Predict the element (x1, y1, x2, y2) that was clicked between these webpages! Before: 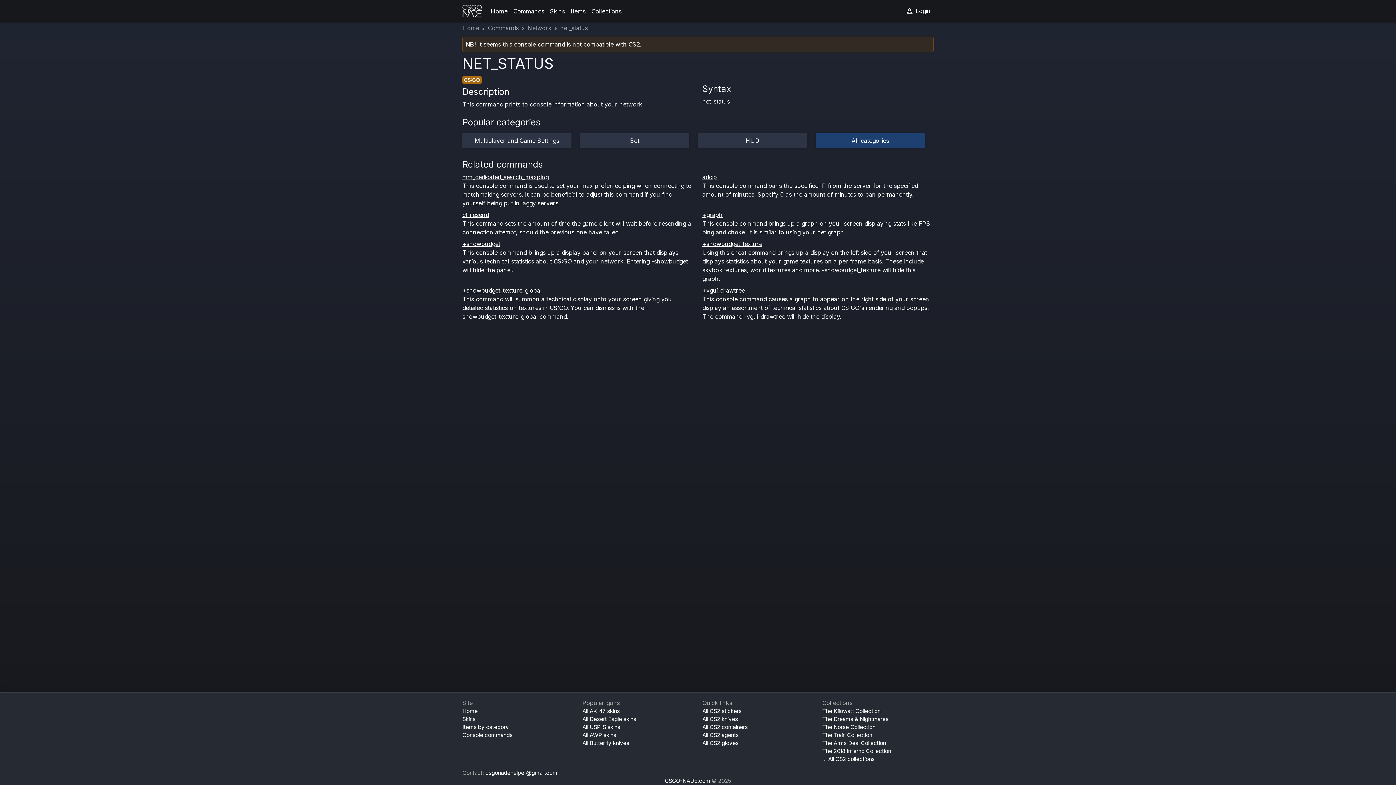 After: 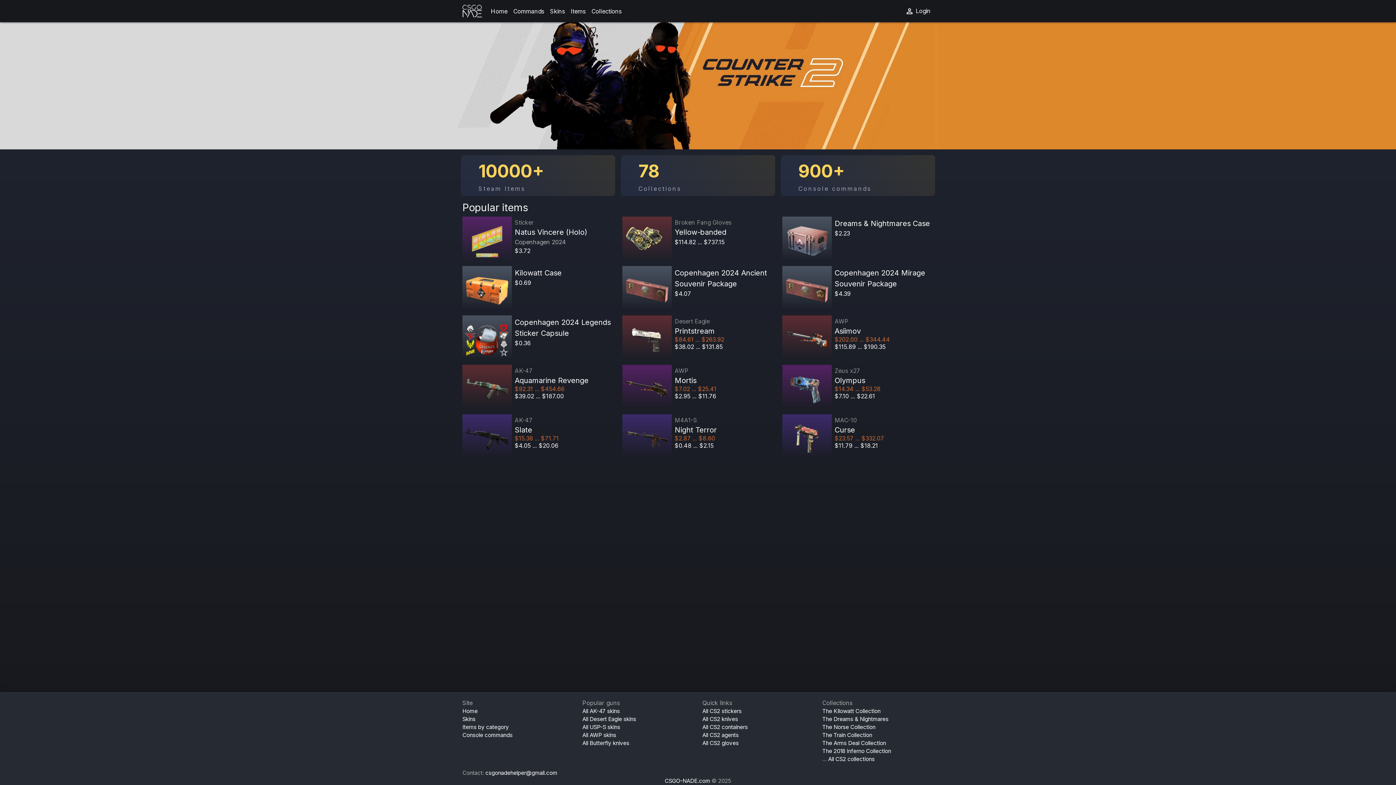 Action: bbox: (462, 2, 482, 19)